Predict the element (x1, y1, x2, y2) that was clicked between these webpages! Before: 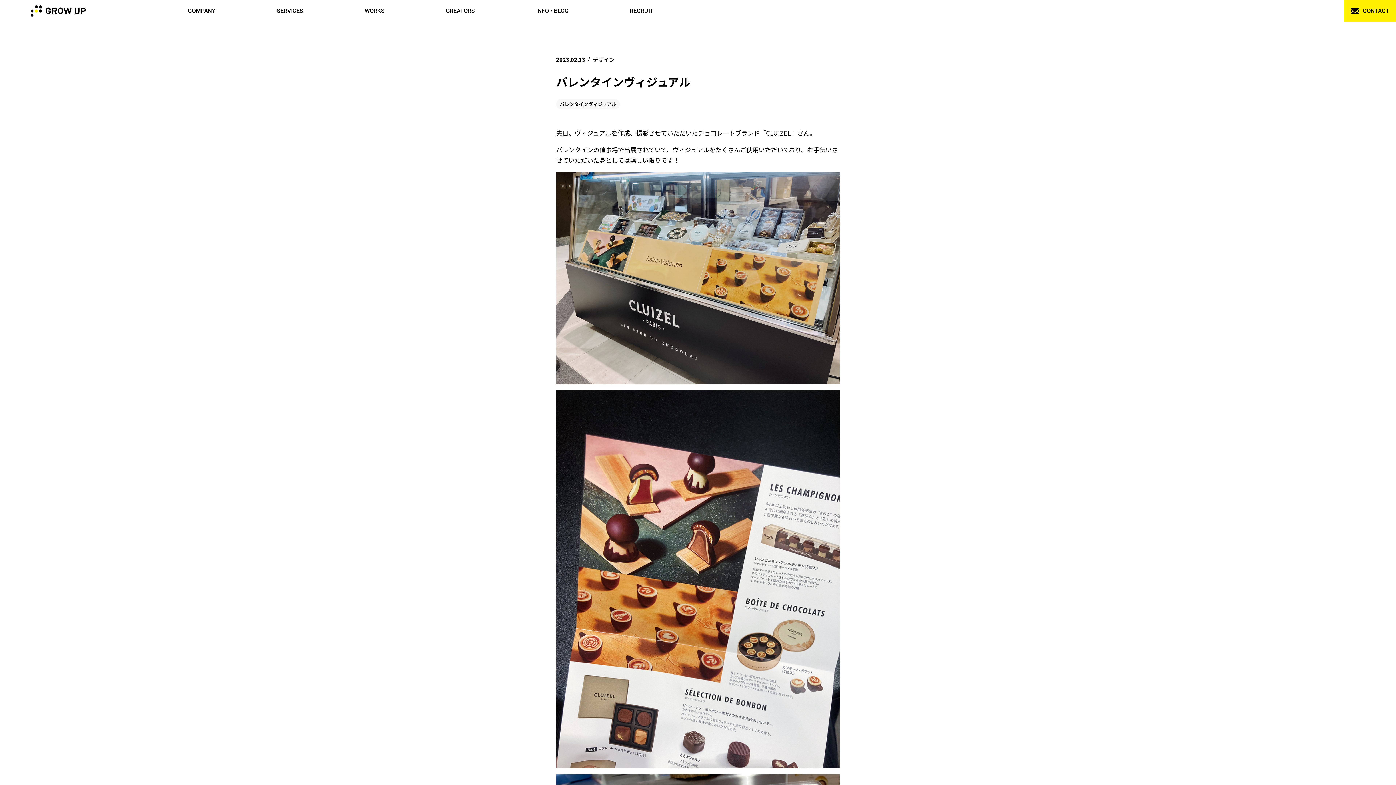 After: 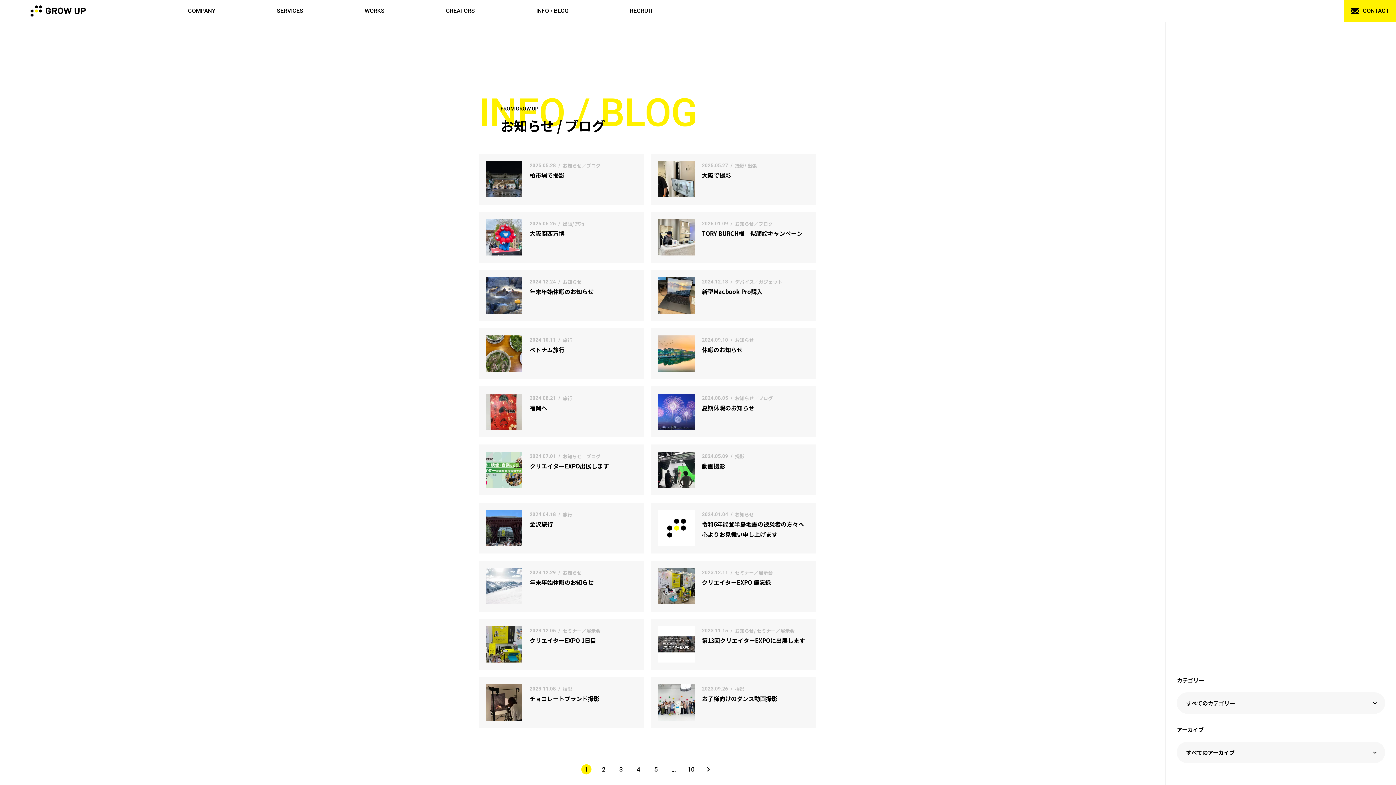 Action: label: INFO / BLOG bbox: (536, 0, 568, 21)